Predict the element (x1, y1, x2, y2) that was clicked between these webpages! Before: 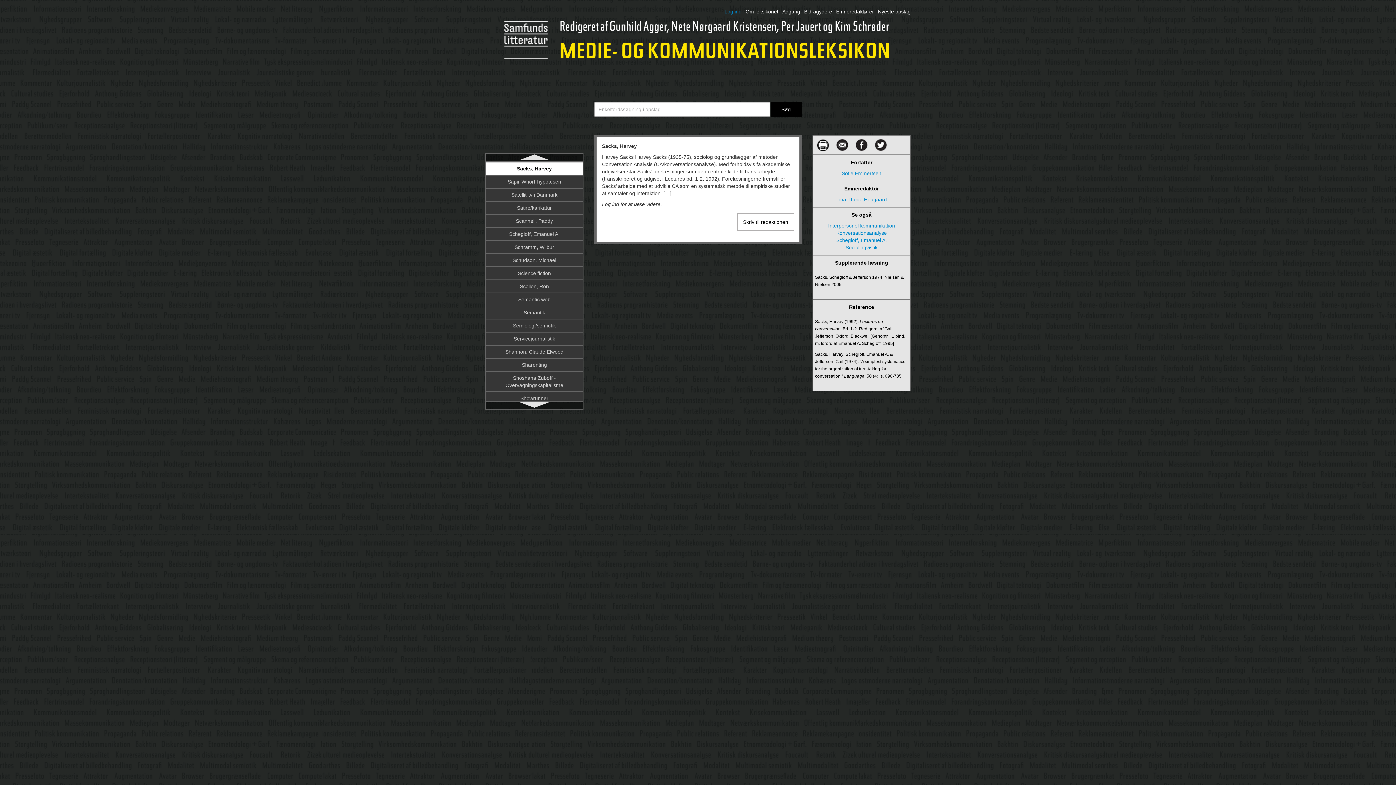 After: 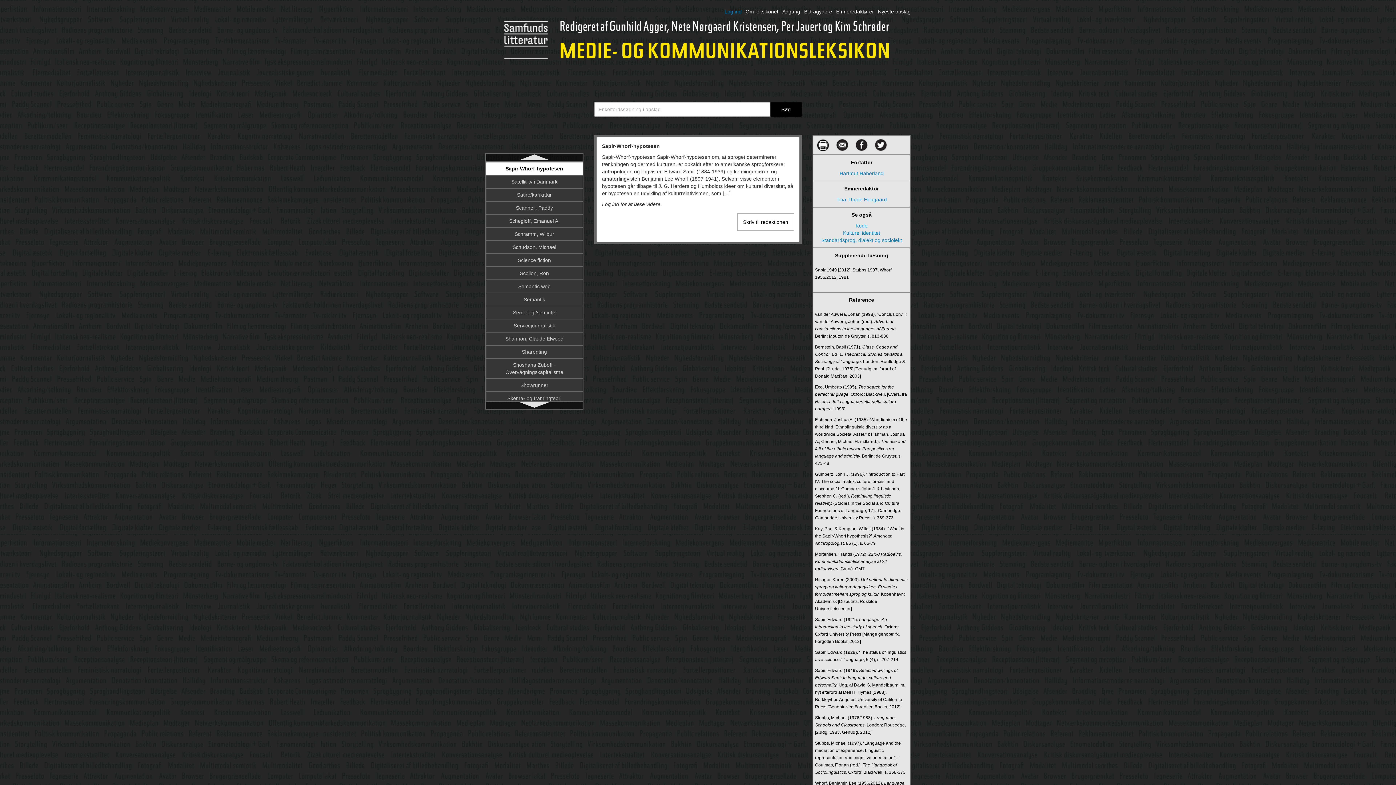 Action: bbox: (486, 175, 582, 187) label: Sapir-Whorf-hypotesen